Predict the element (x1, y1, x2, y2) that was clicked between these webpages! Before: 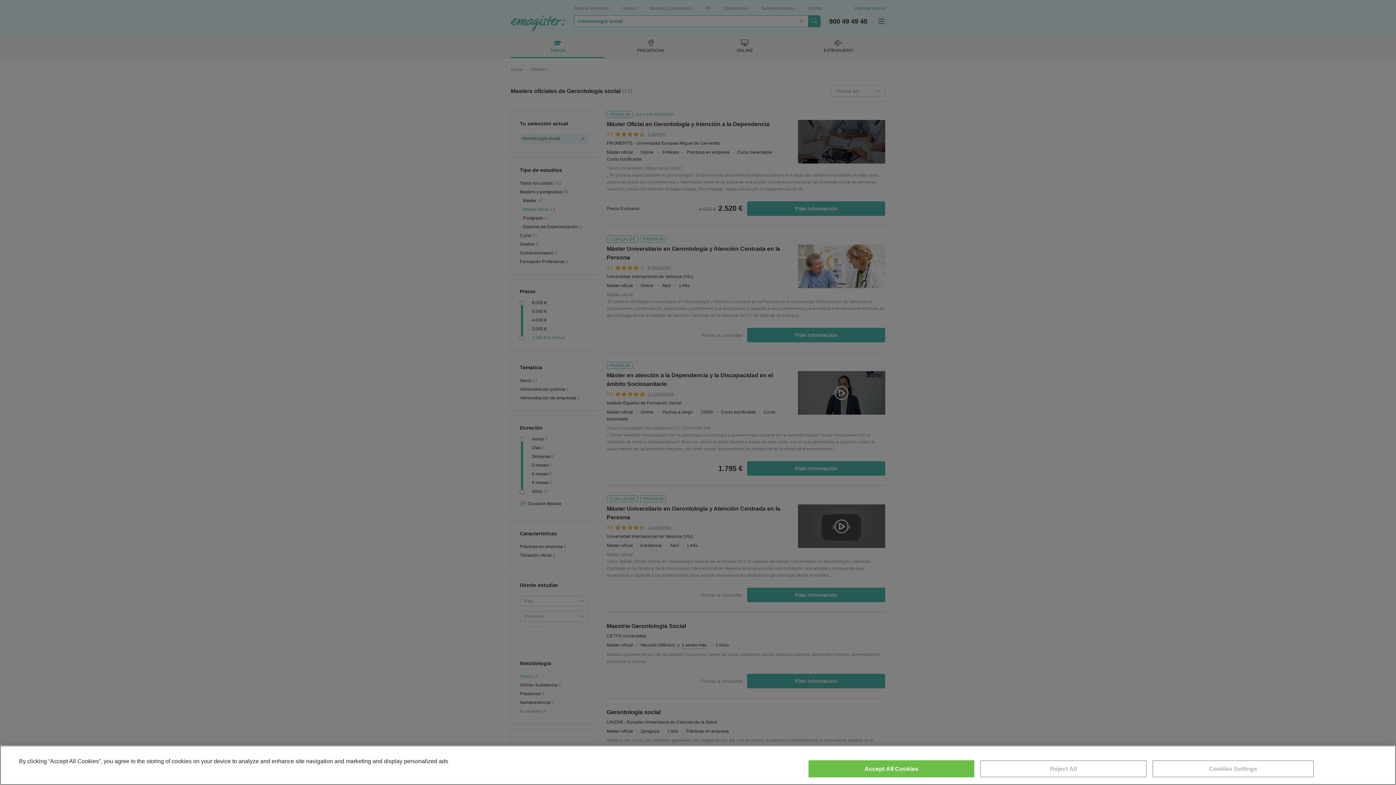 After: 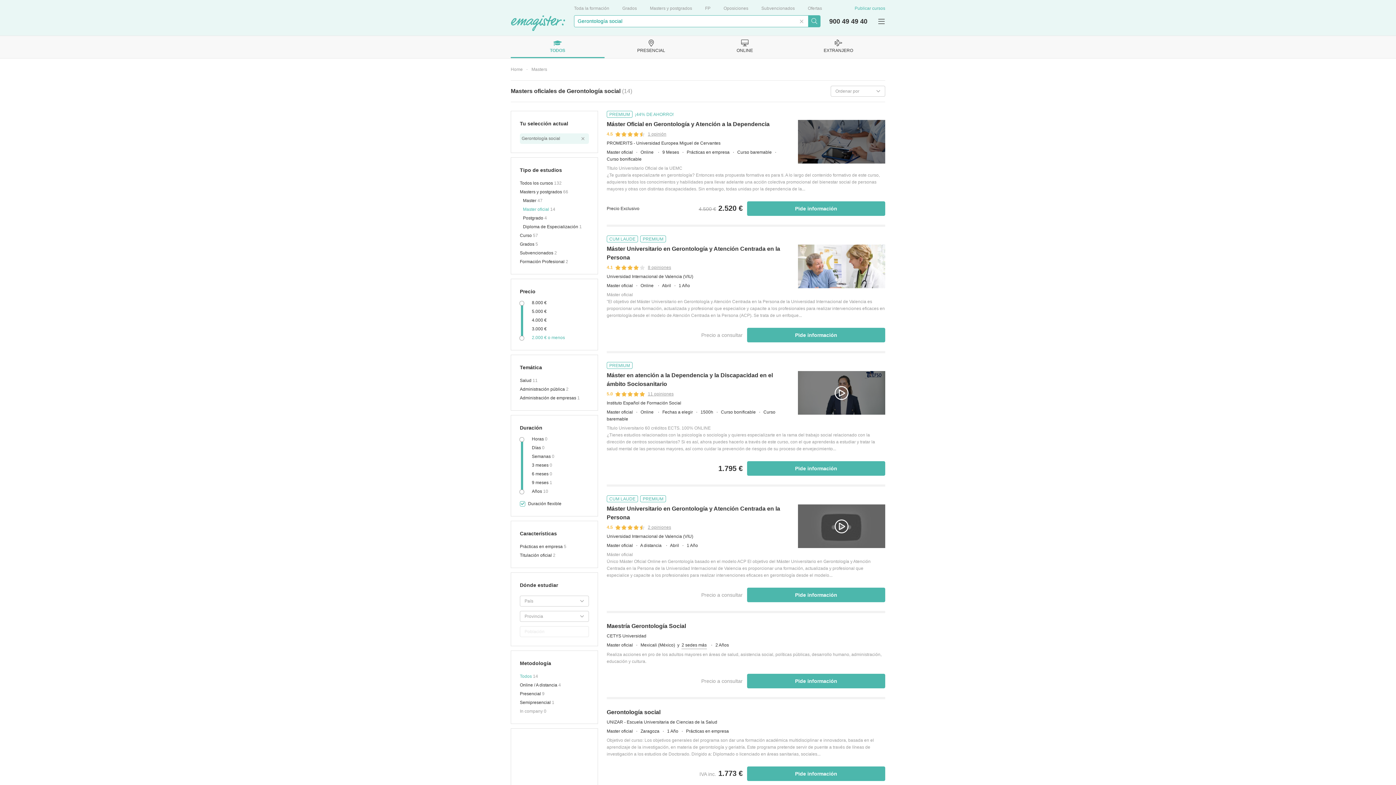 Action: label: Reject All bbox: (980, 760, 1146, 777)